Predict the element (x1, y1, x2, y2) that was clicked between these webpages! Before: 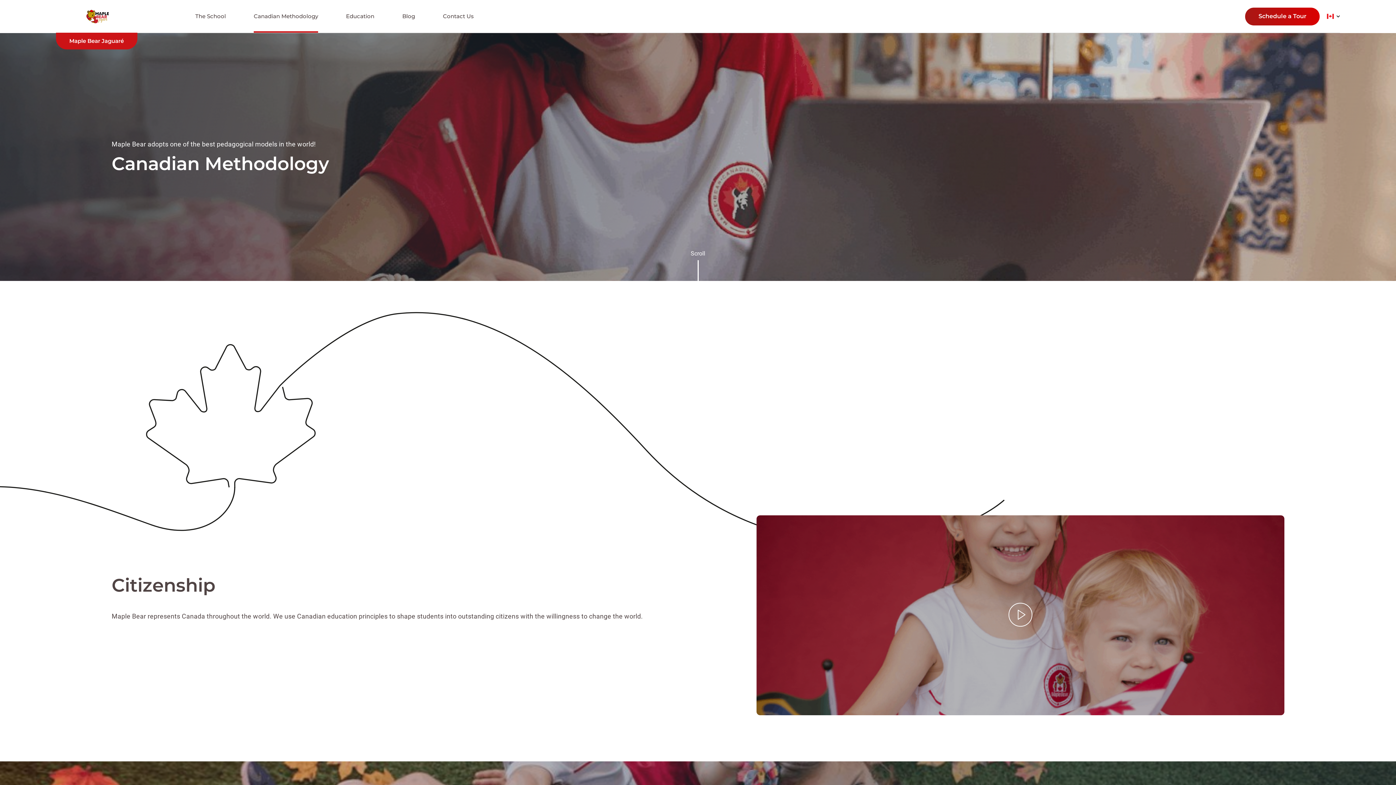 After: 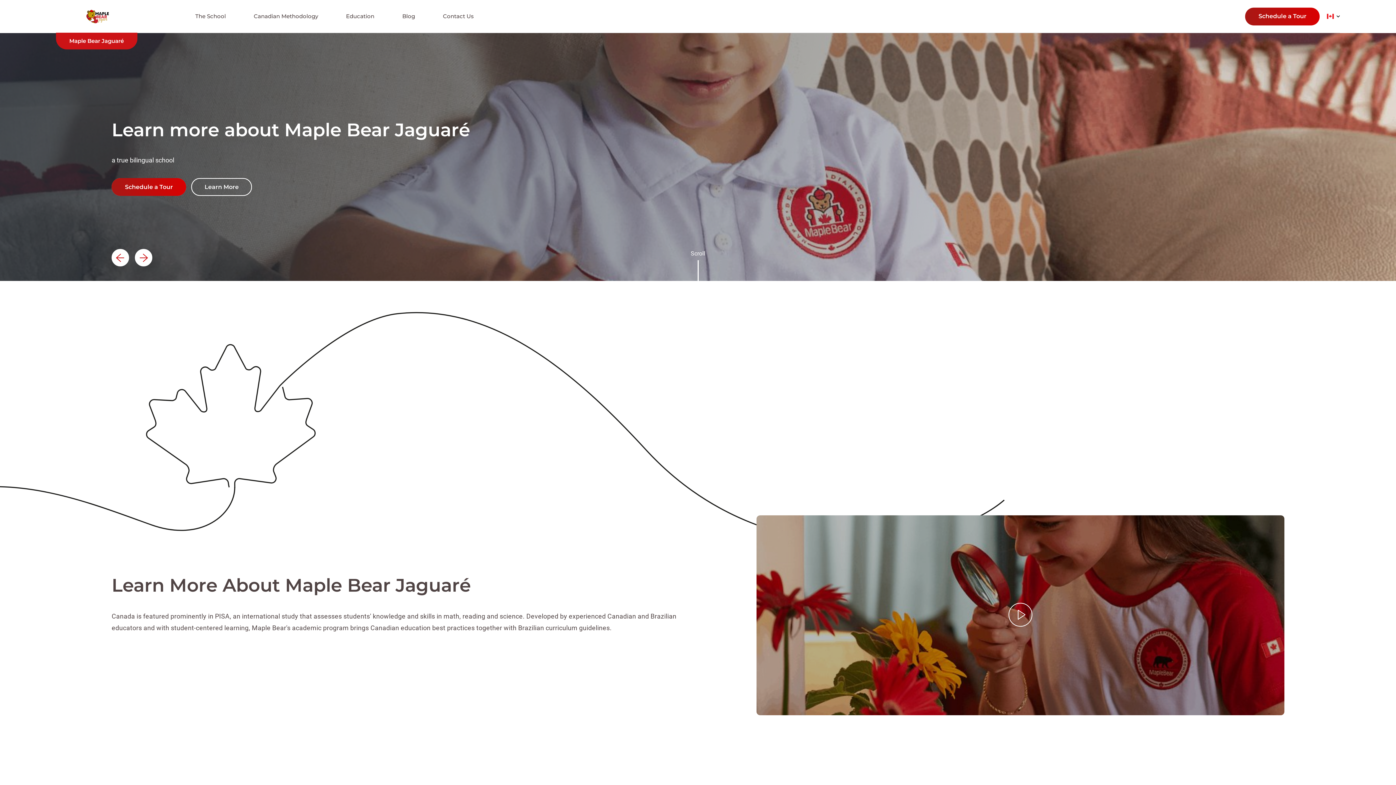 Action: bbox: (55, 8, 139, 23)